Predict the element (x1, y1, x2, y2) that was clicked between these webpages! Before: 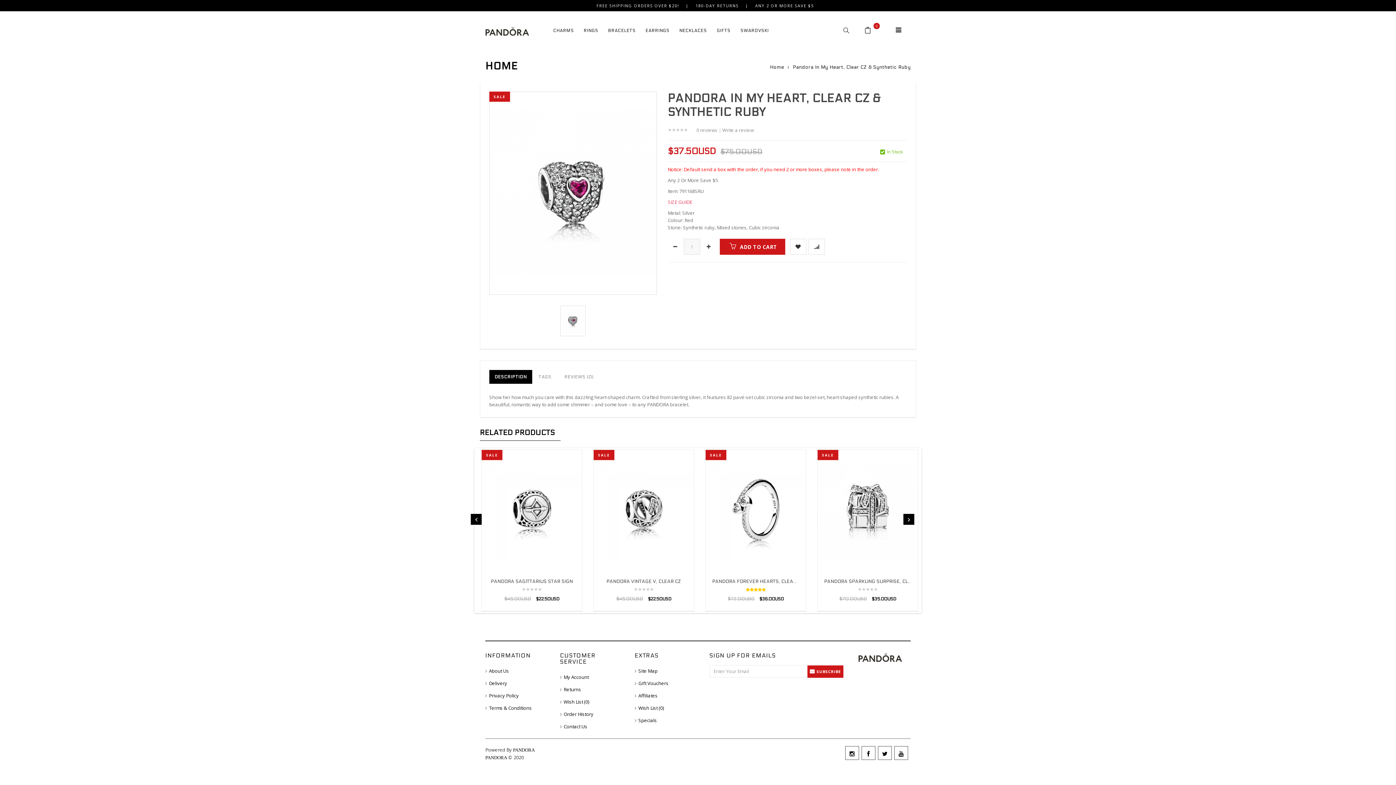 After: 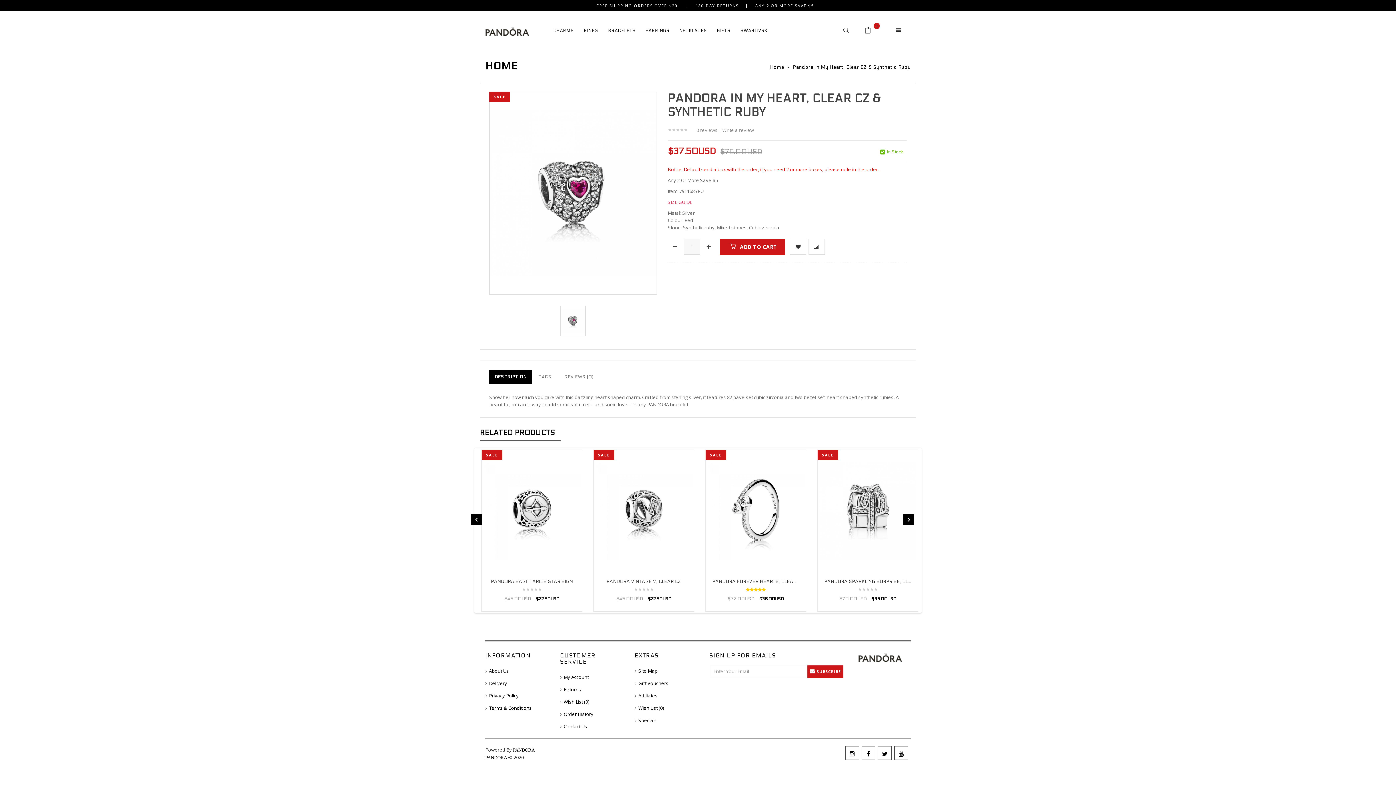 Action: bbox: (489, 370, 532, 383) label: DESCRIPTION